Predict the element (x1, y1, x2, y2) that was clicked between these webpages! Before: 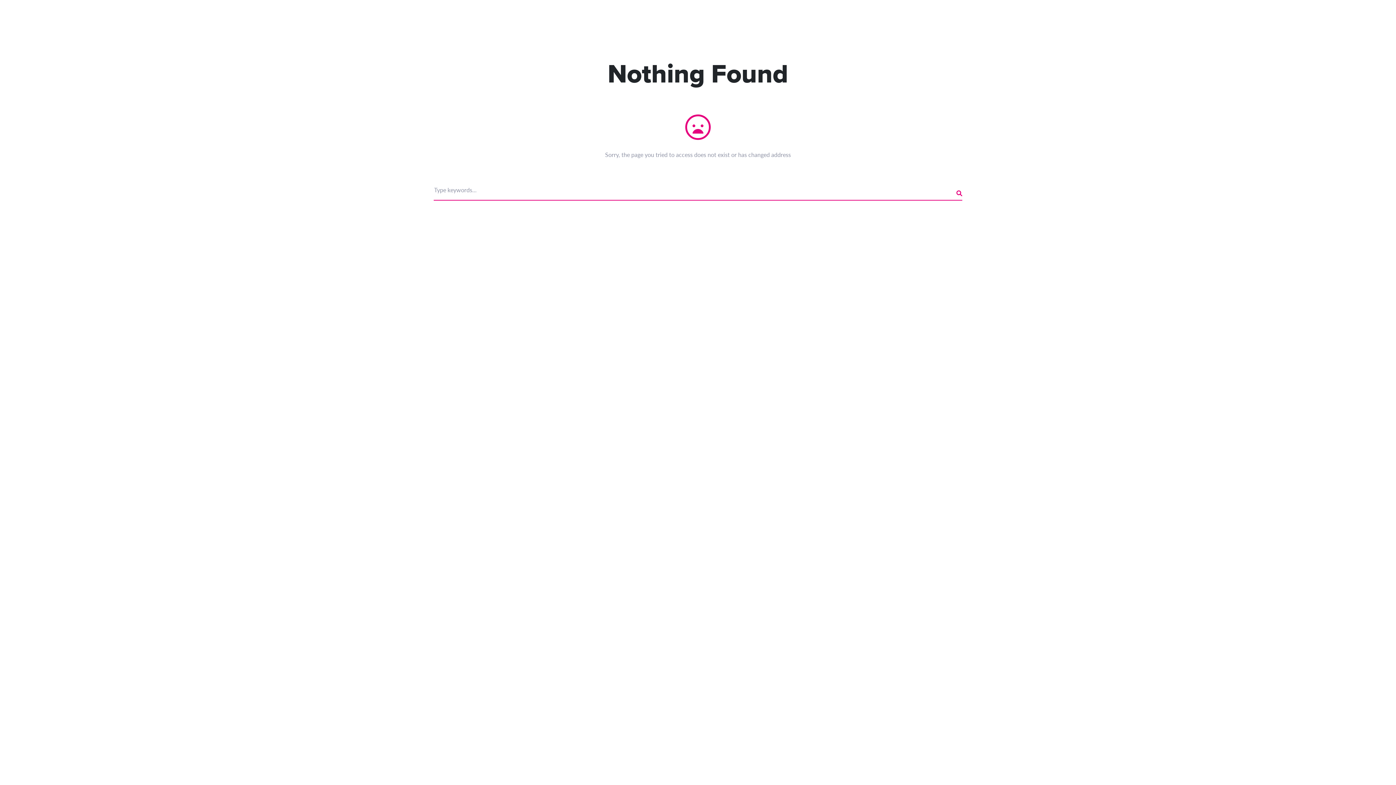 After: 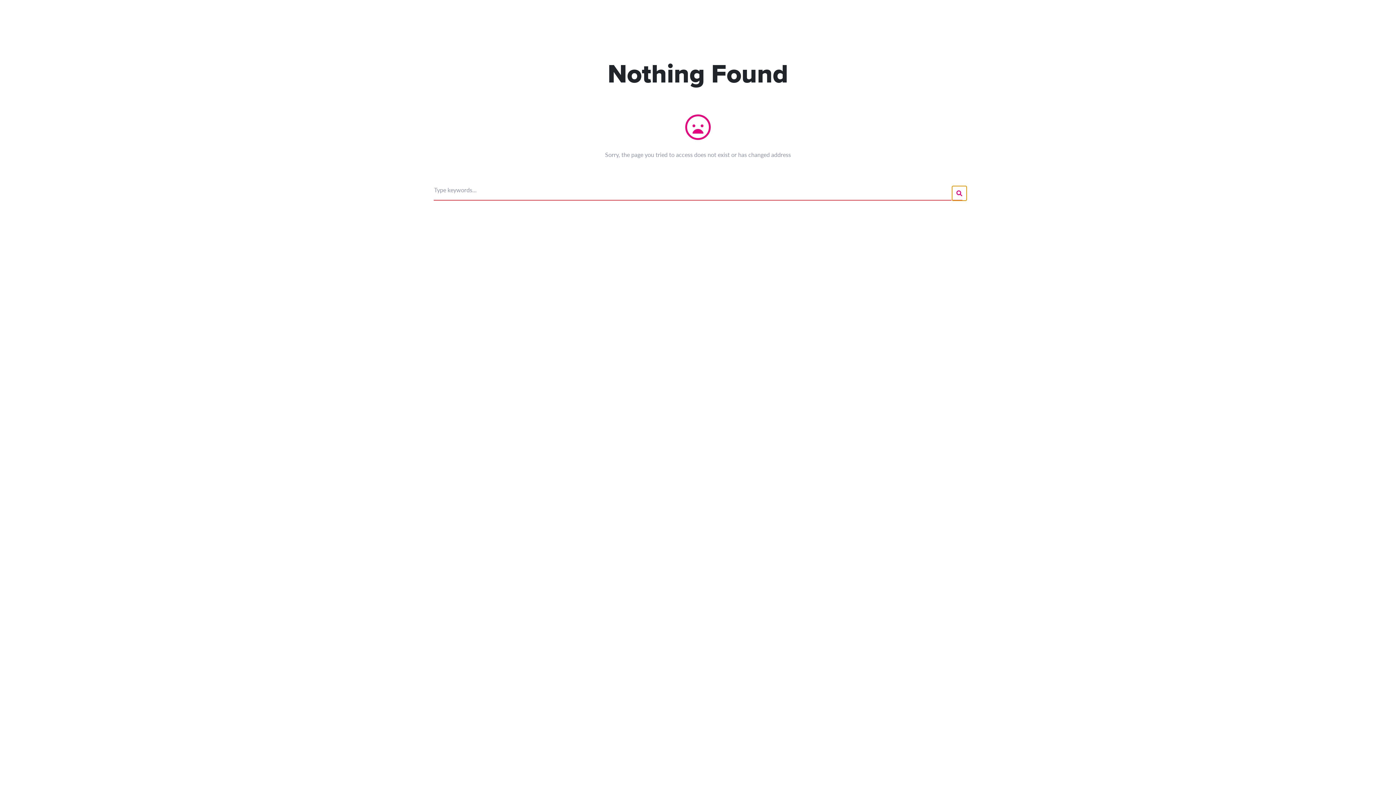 Action: bbox: (952, 186, 966, 200)